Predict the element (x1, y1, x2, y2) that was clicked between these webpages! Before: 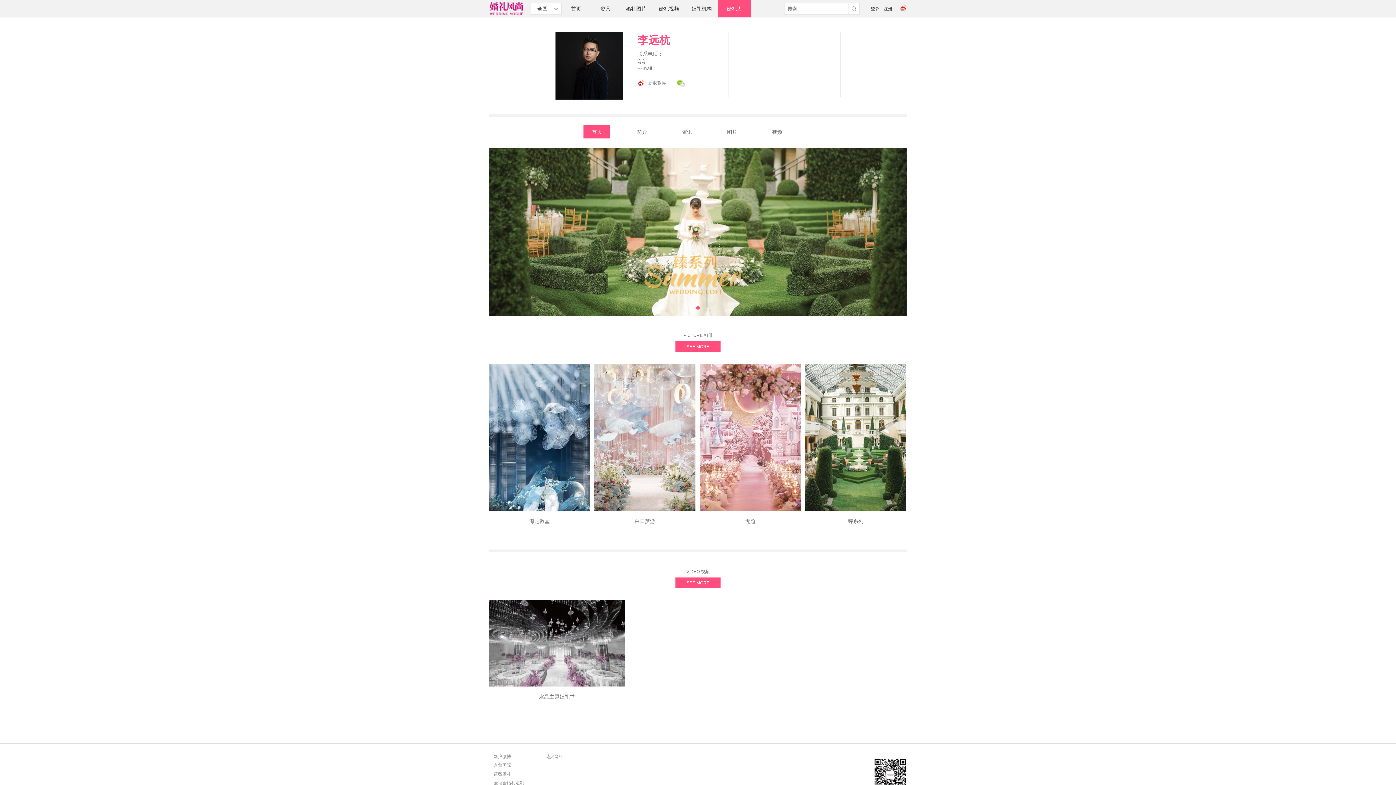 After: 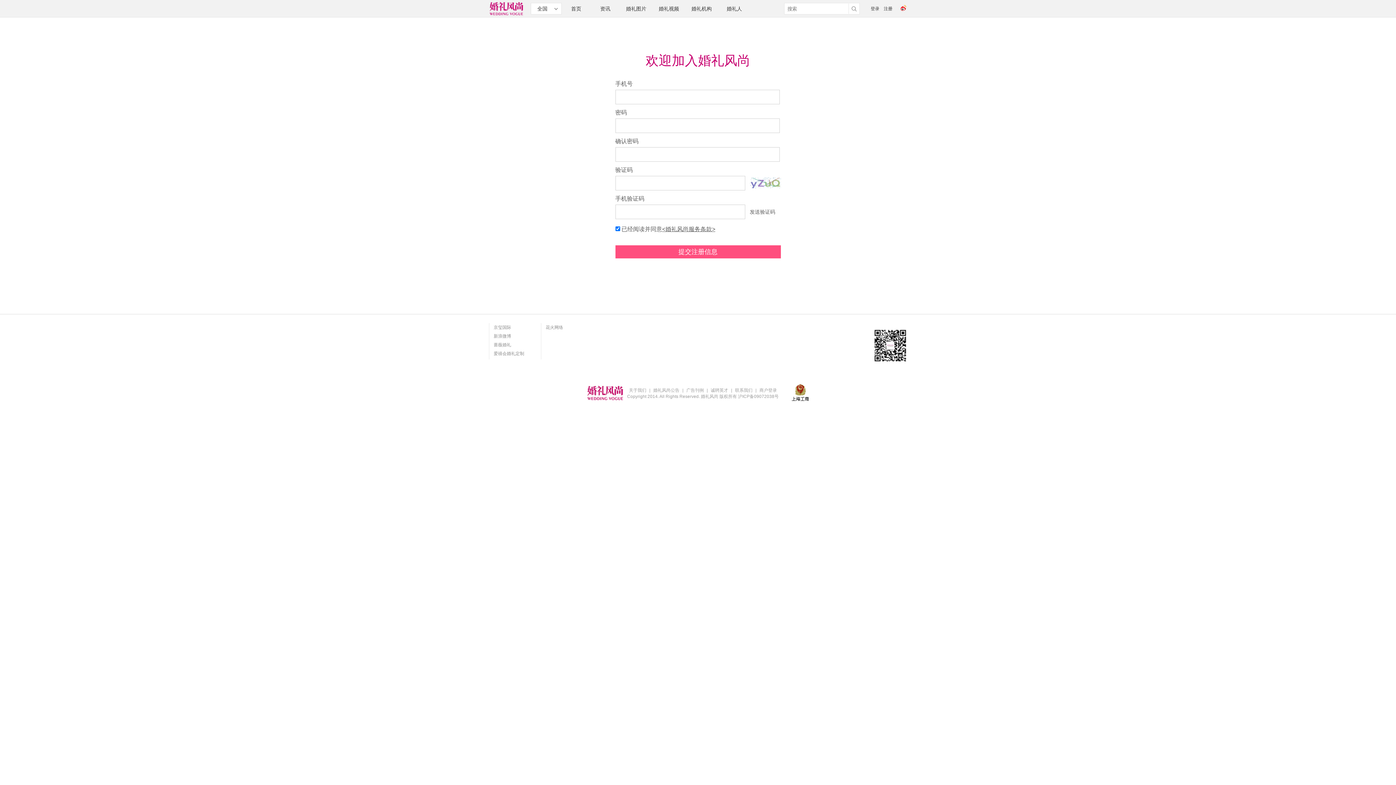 Action: bbox: (884, 6, 892, 11) label: 注册